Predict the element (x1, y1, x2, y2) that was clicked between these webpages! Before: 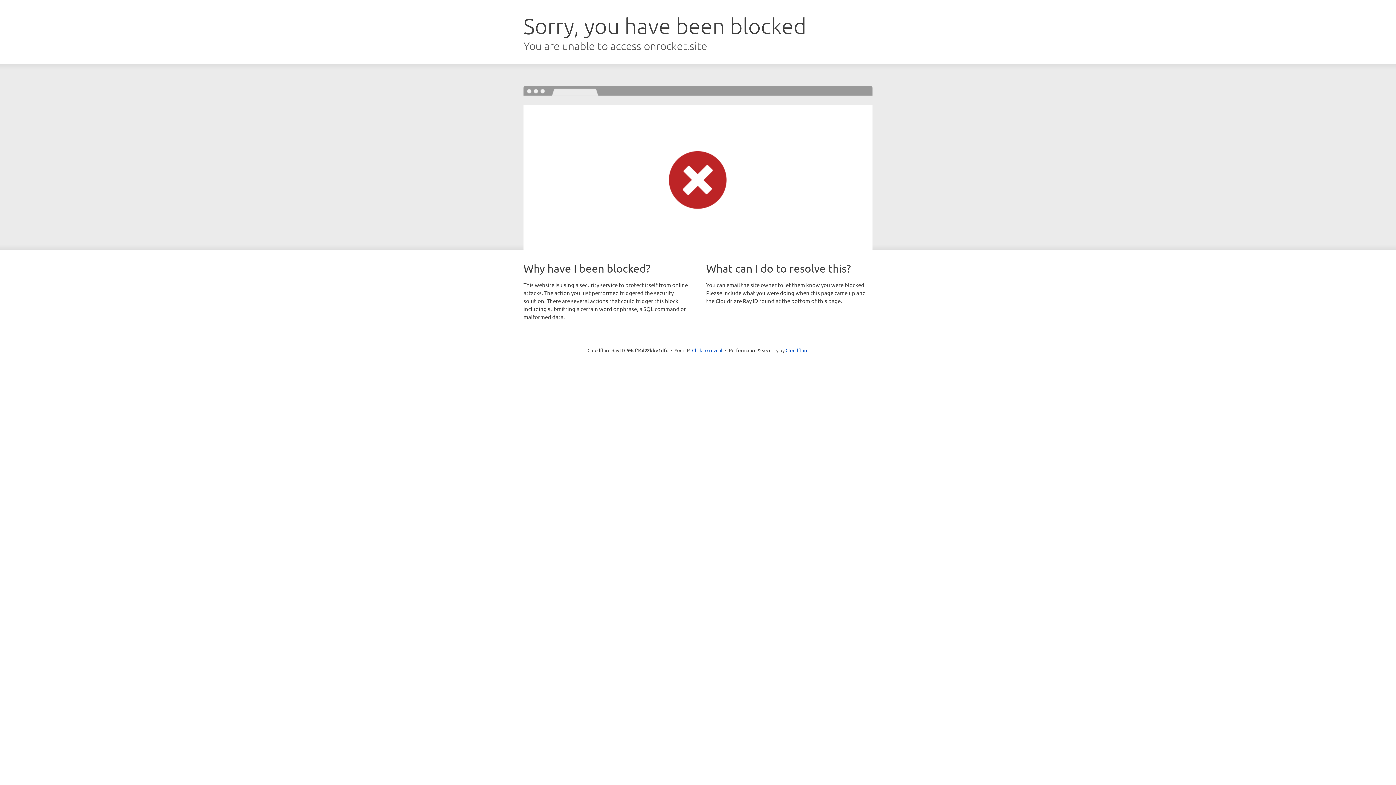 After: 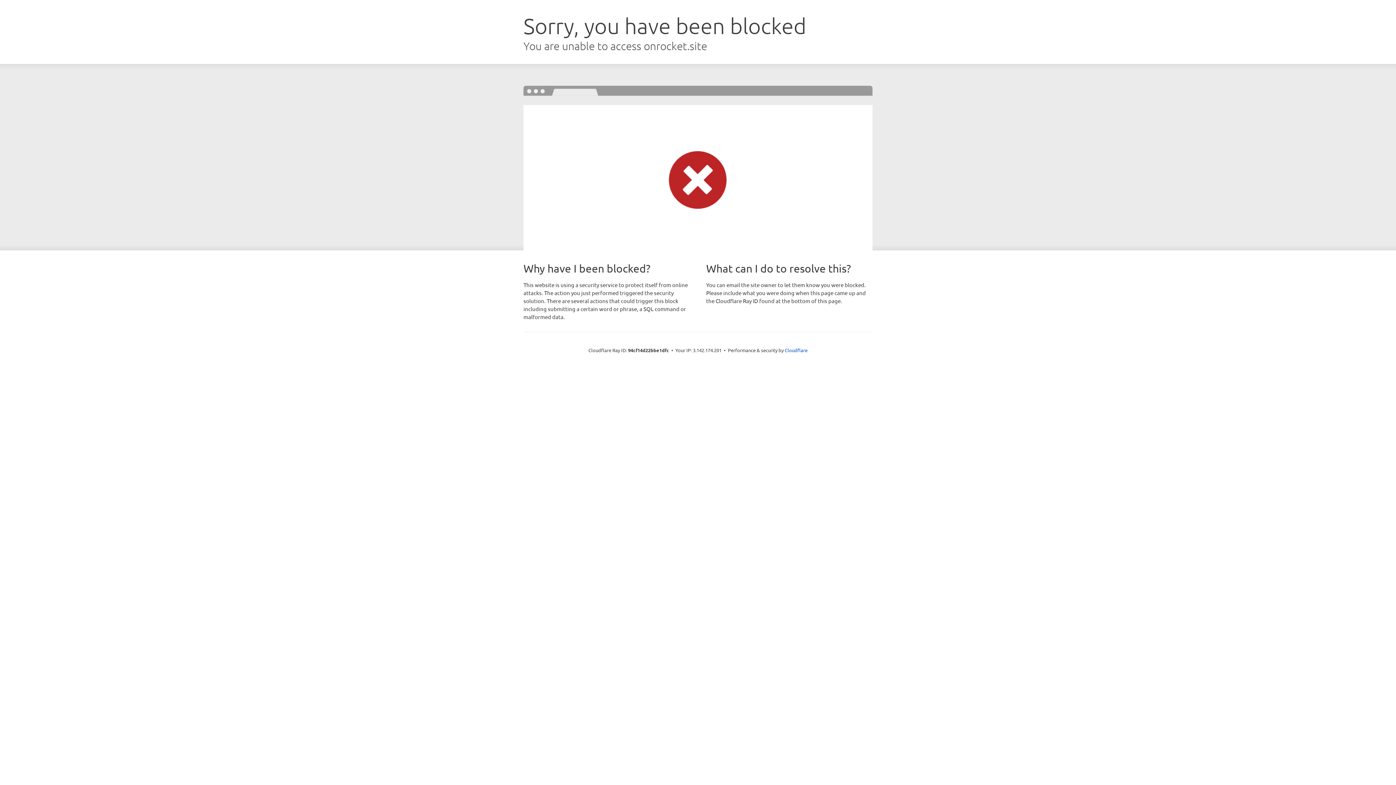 Action: bbox: (692, 346, 722, 353) label: Click to reveal